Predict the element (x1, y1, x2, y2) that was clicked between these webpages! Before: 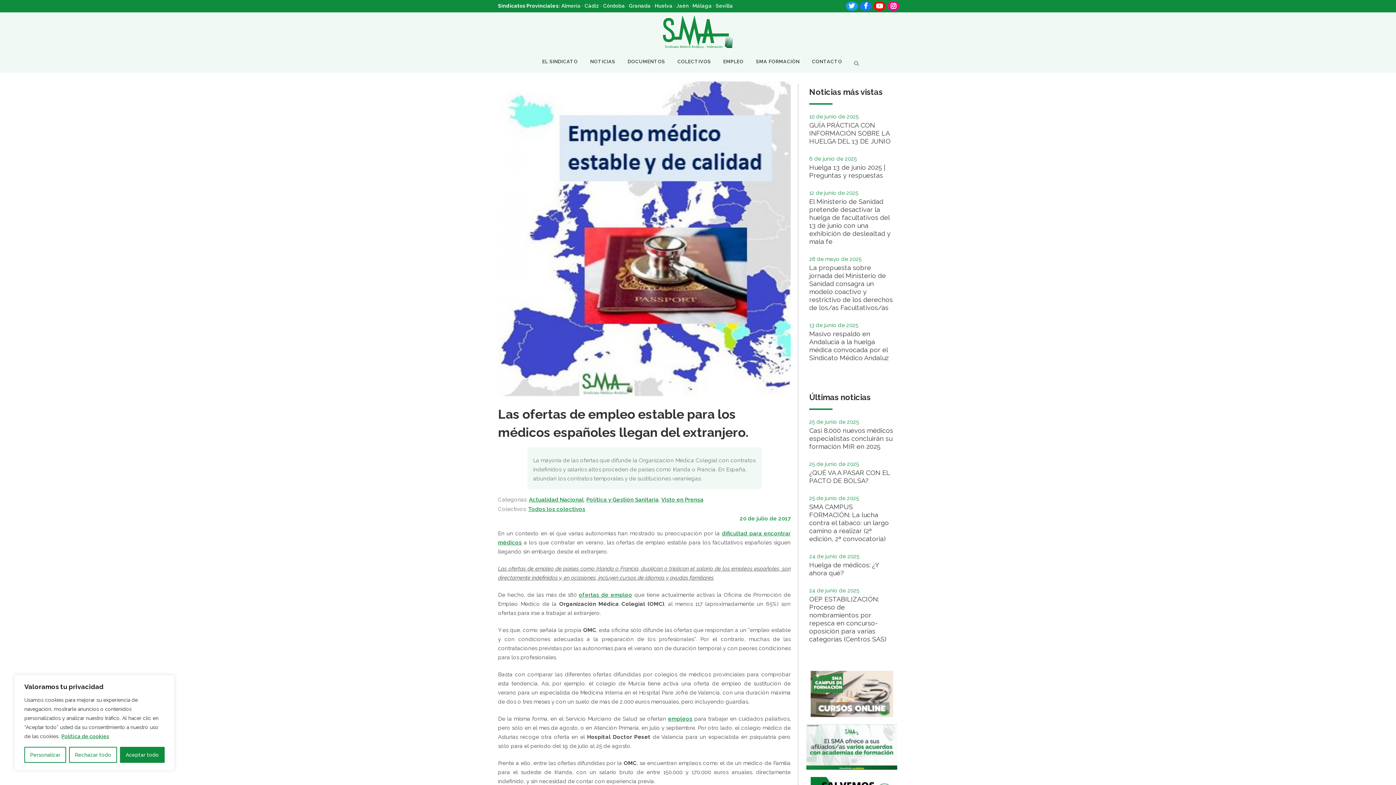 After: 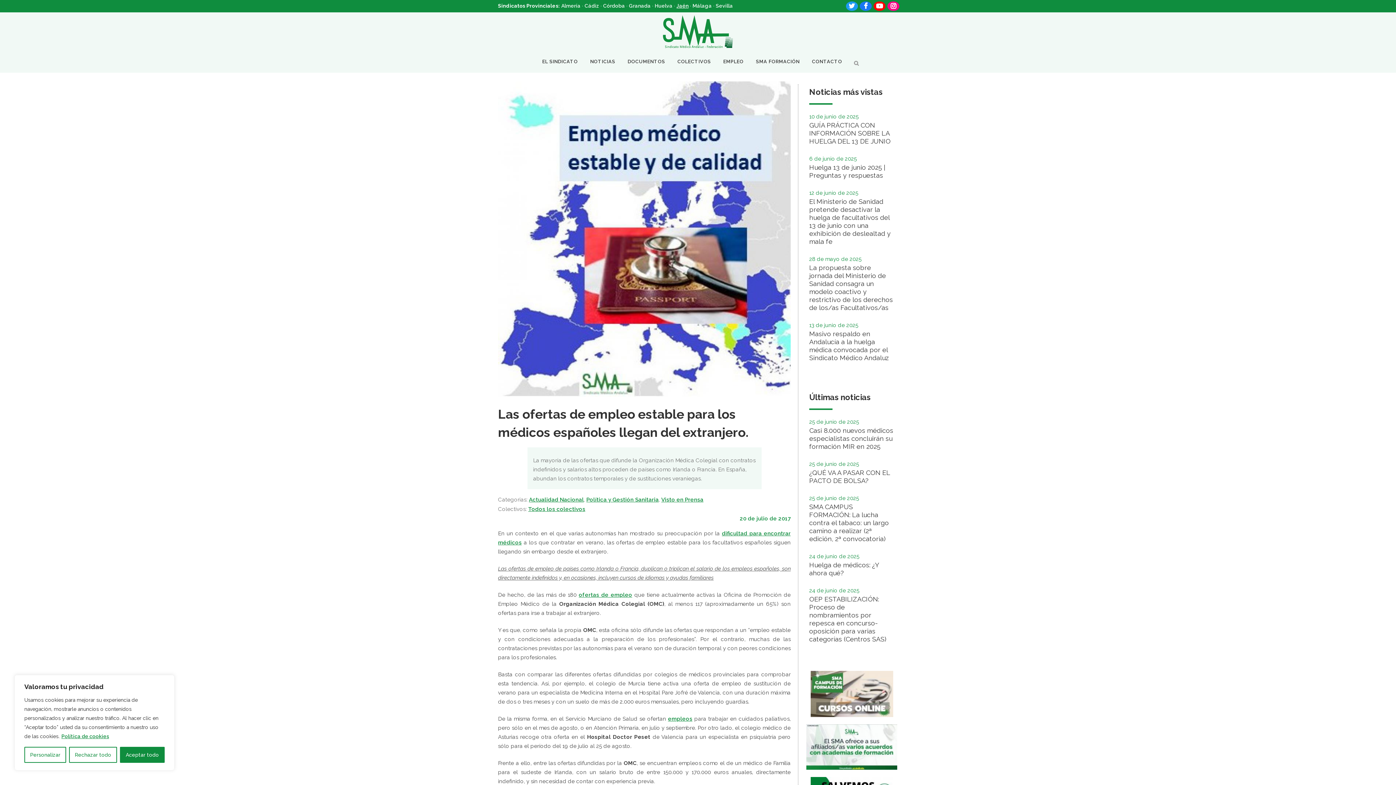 Action: bbox: (676, 2, 688, 8) label: Jaén